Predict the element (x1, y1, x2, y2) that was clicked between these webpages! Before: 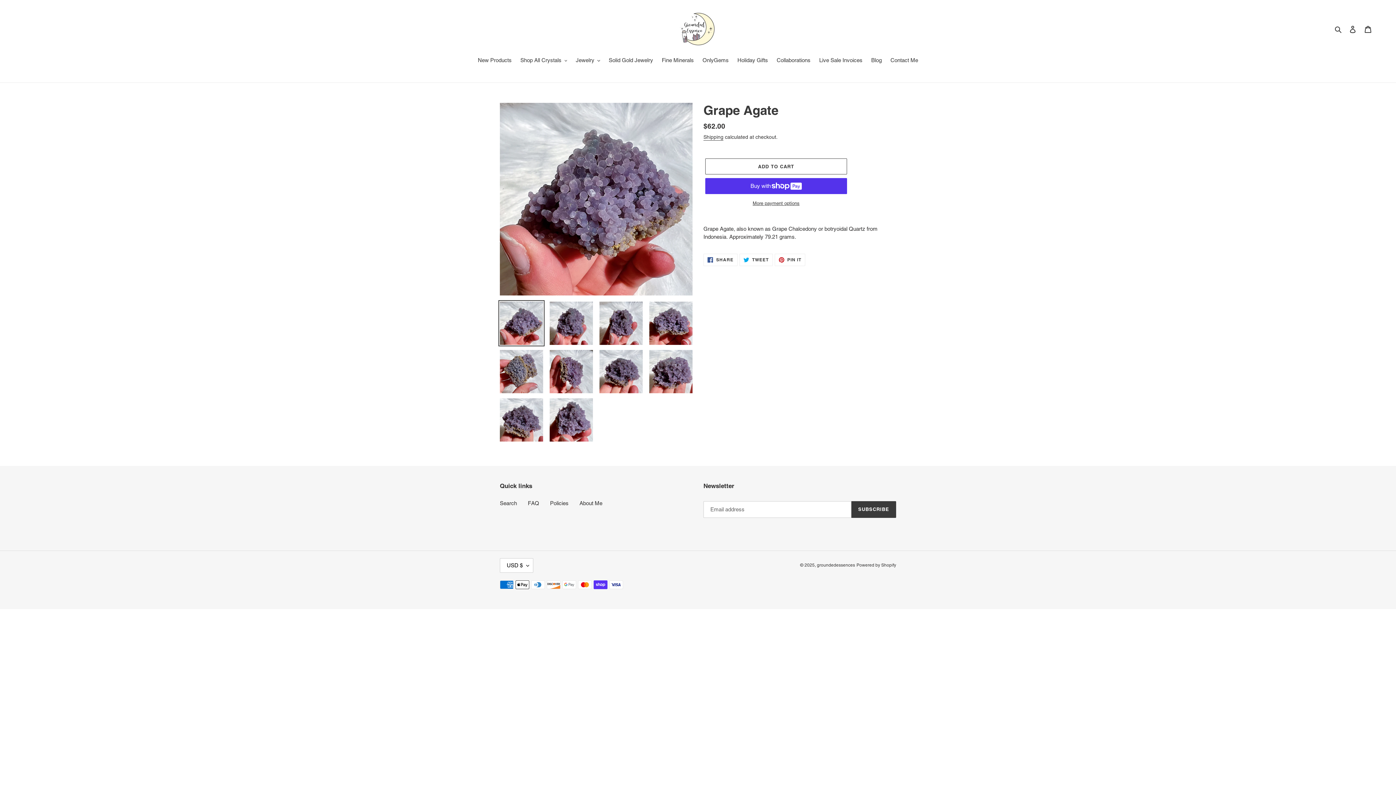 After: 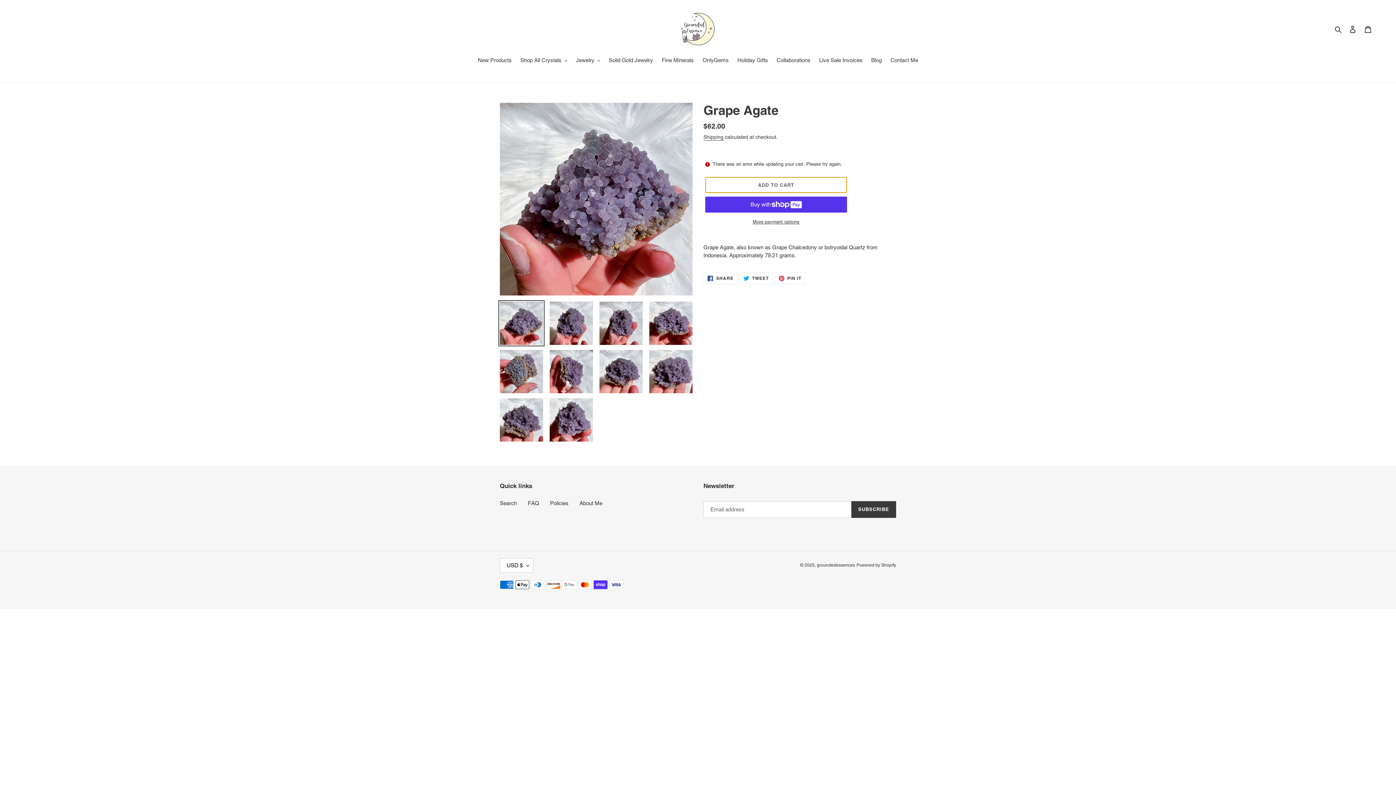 Action: bbox: (705, 158, 847, 174) label: Add to cart